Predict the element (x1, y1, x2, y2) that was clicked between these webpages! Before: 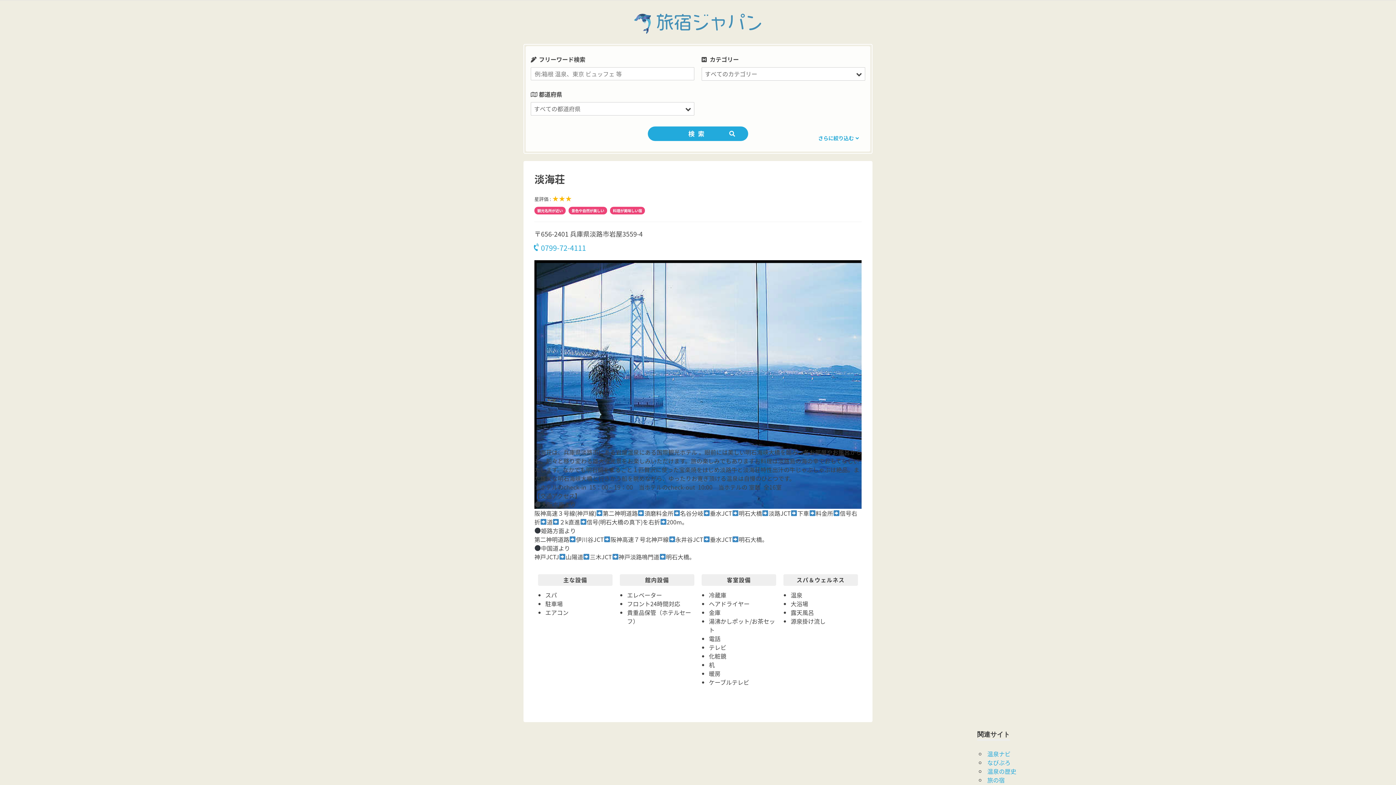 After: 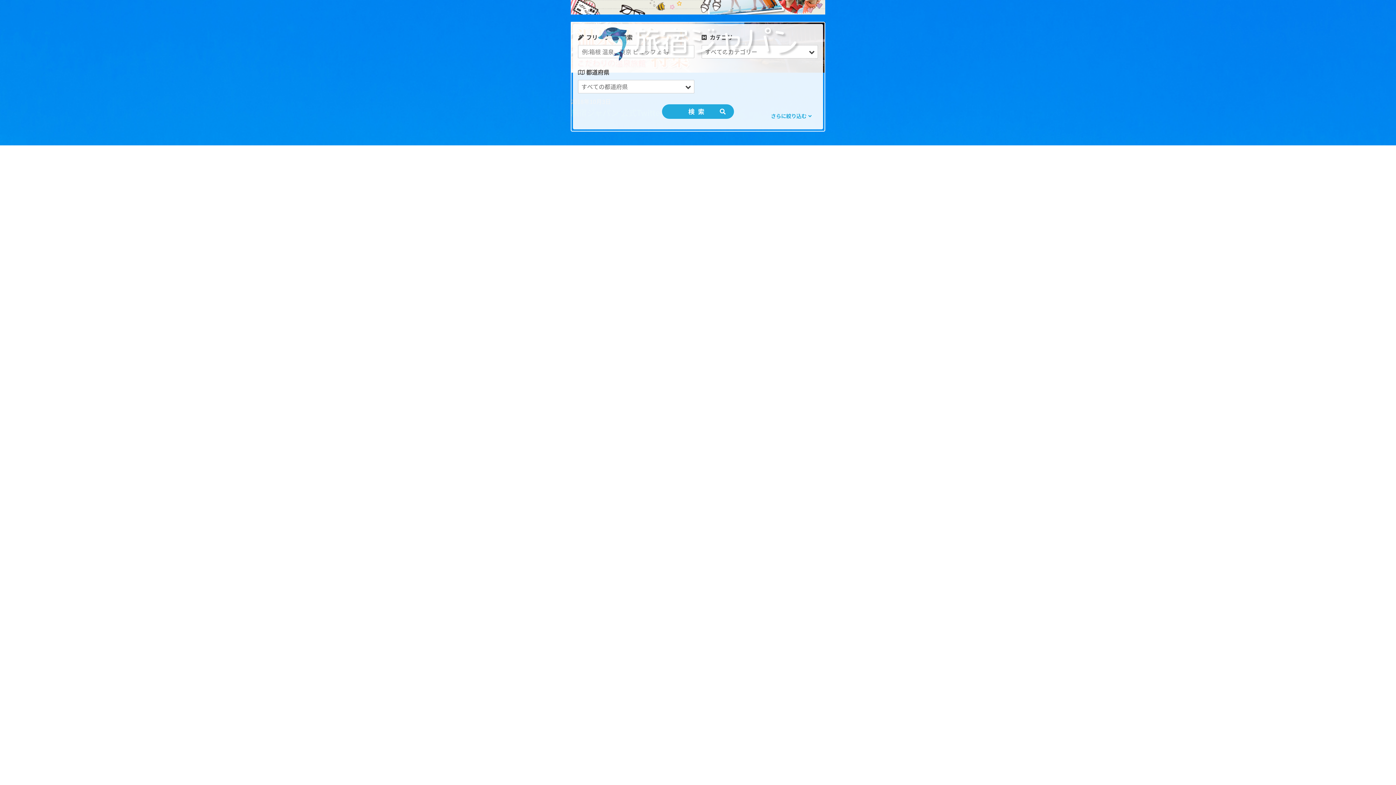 Action: bbox: (633, 17, 654, 30)